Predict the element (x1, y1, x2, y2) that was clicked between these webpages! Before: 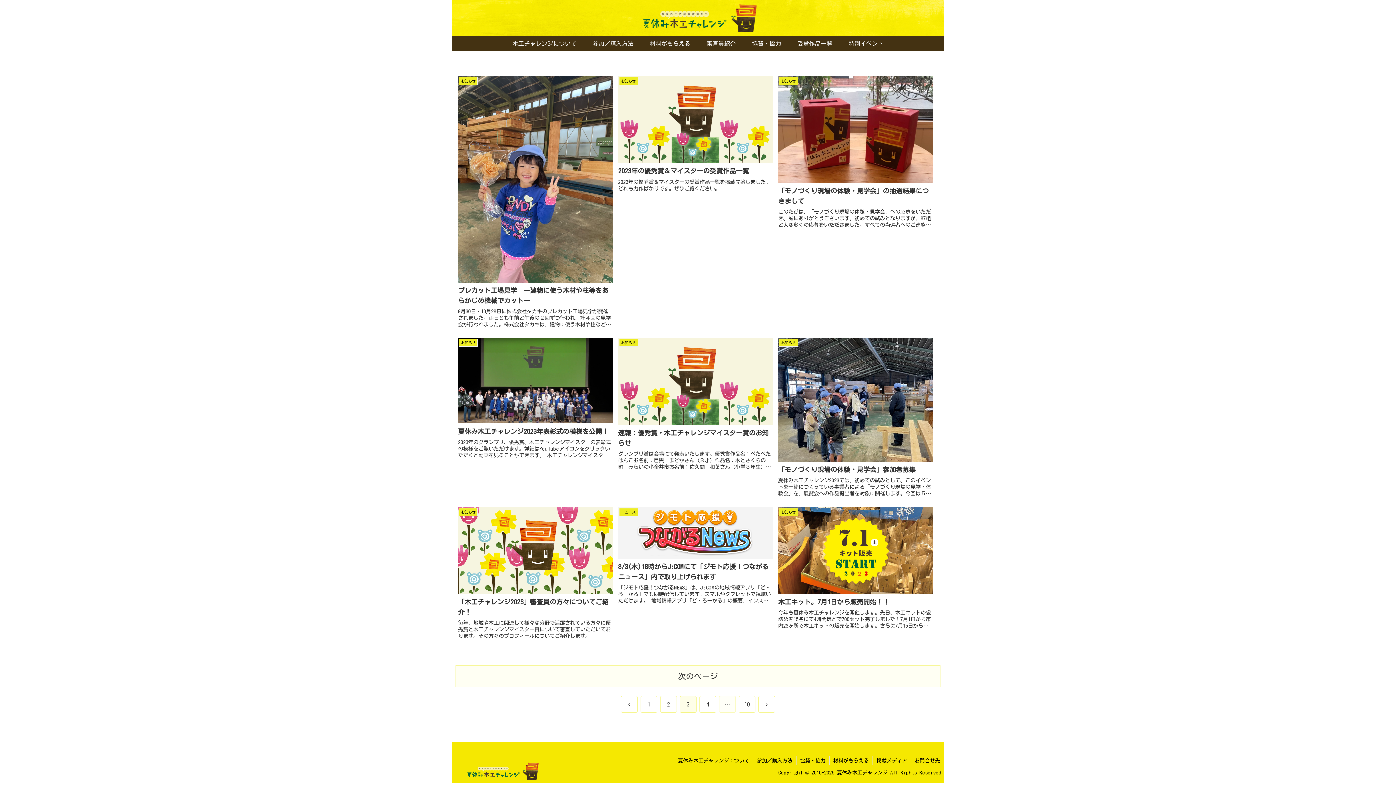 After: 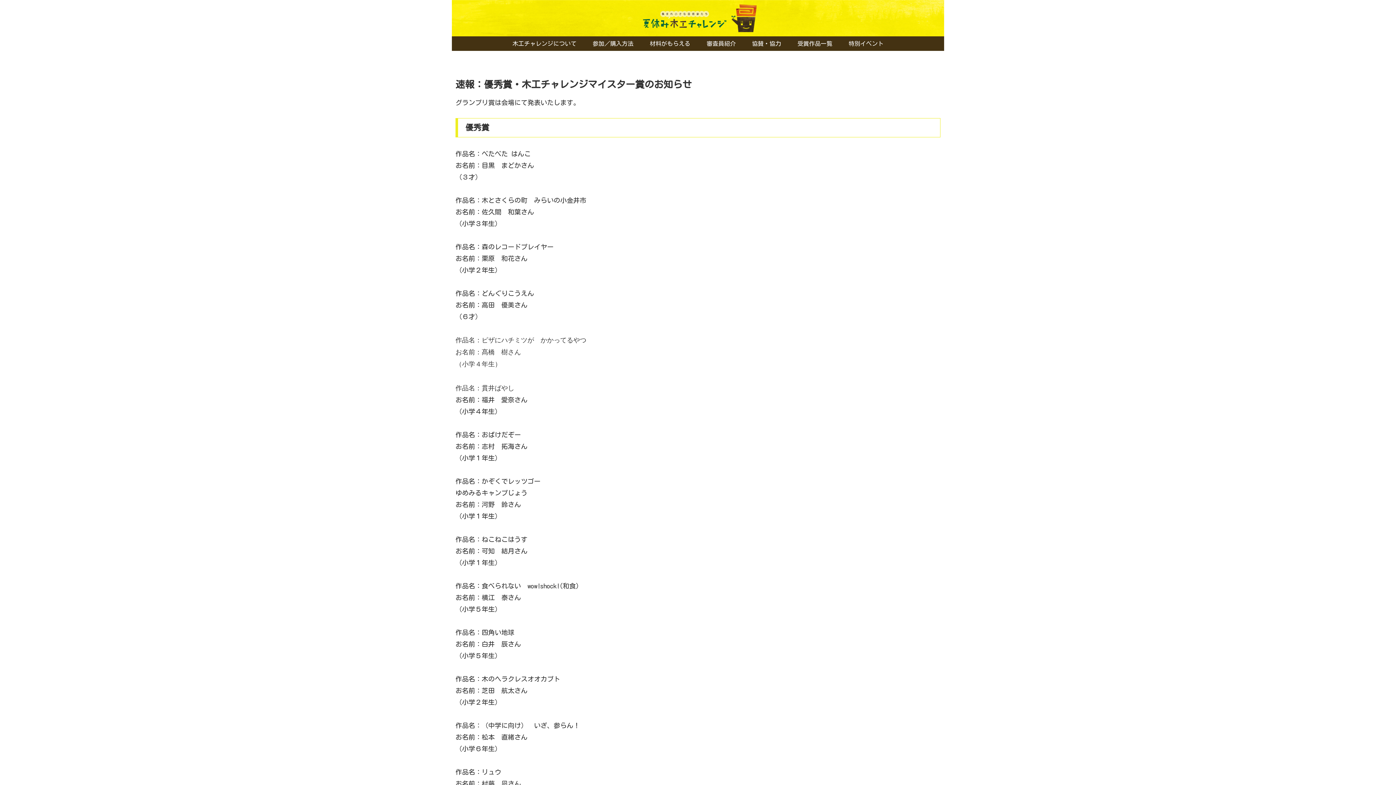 Action: label: お知らせ
速報：優秀賞・木工チャレンジマイスター賞のお知らせ
グランプリ賞は会場にて発表いたします。優秀賞作品名：ぺたぺた はんこお名前：目黒　まどかさん（３才）作品名：木とさくらの町　みらいの小金井市お名前：佐久間　和葉さん（小学３年生）作品名：森のレコードプレイヤーお名前：栗原　和花さん（小学２年... bbox: (615, 334, 775, 503)